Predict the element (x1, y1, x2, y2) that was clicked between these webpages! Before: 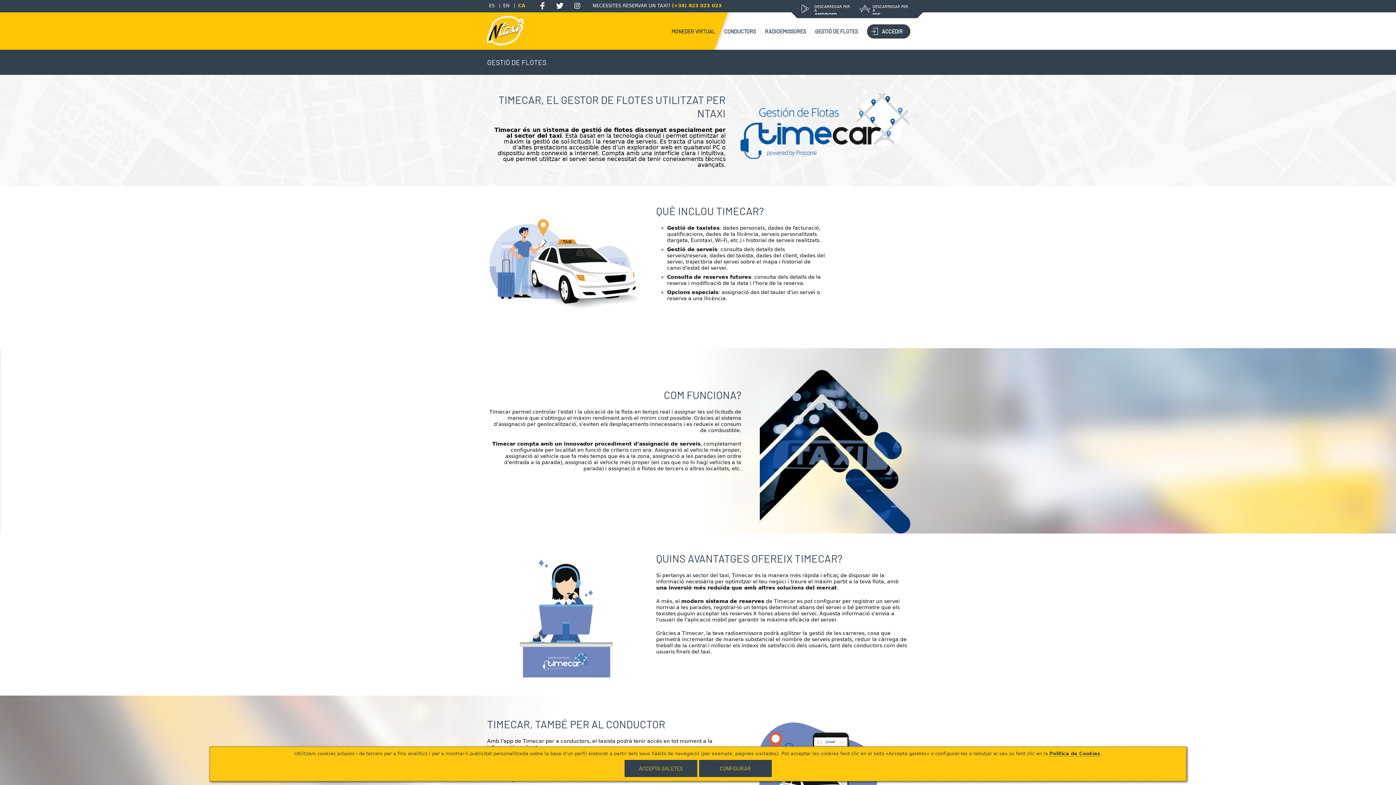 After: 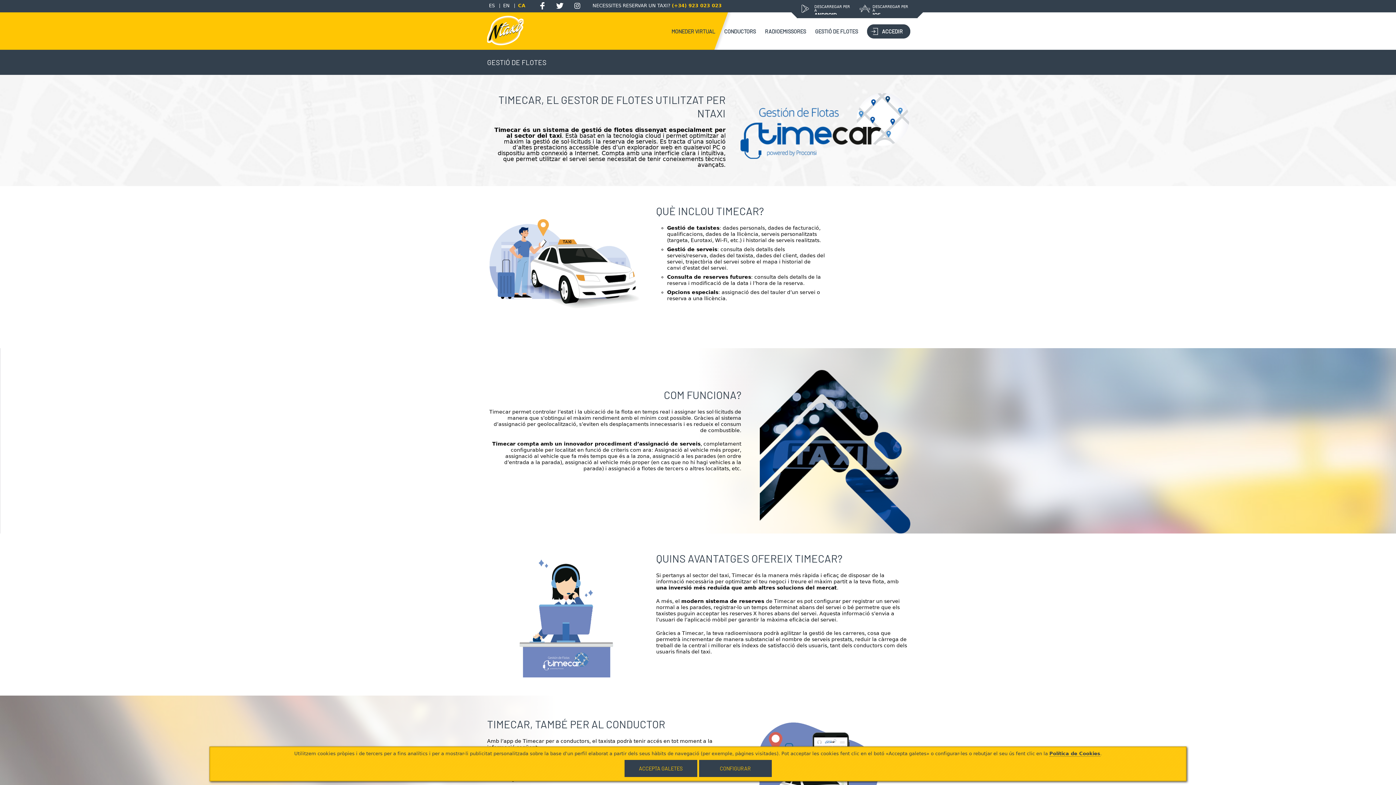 Action: bbox: (538, 1, 546, 10)